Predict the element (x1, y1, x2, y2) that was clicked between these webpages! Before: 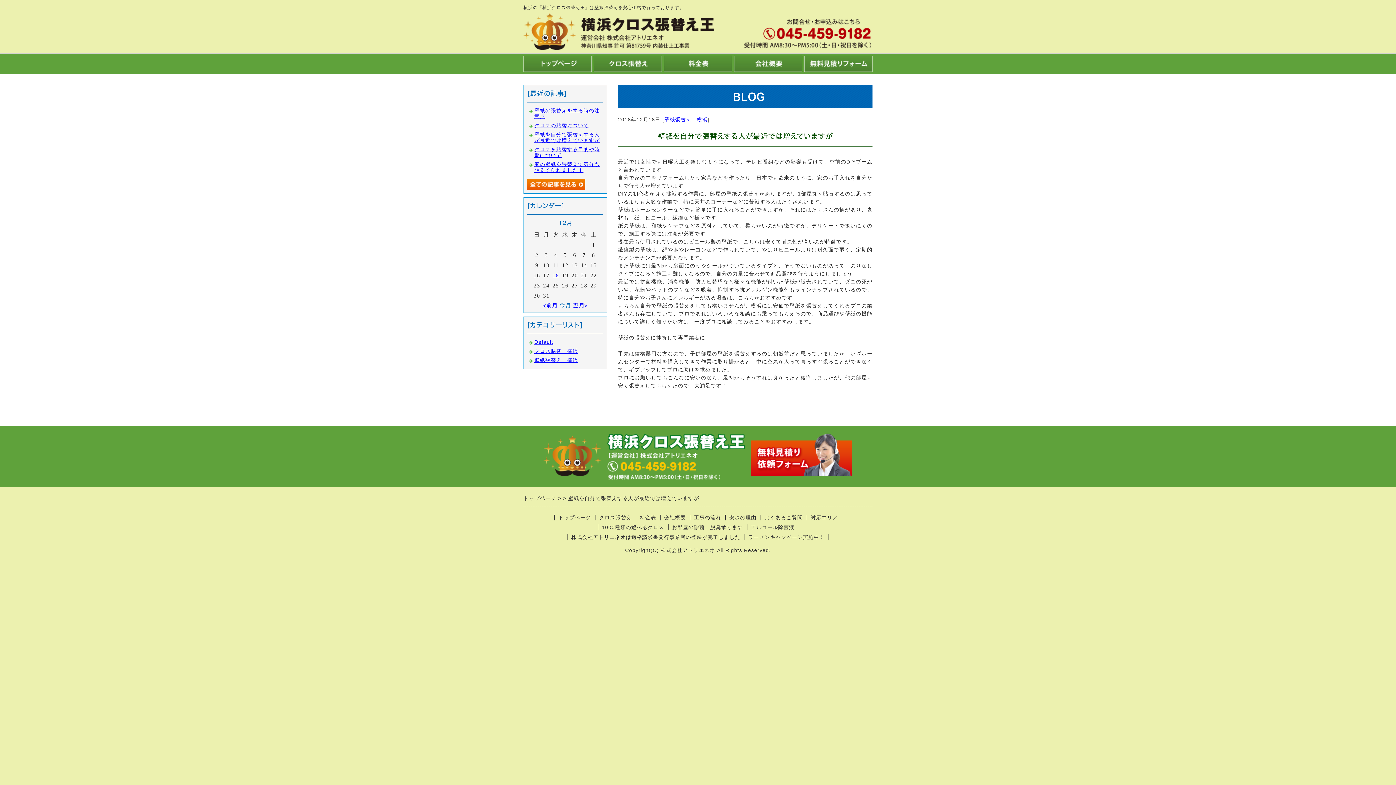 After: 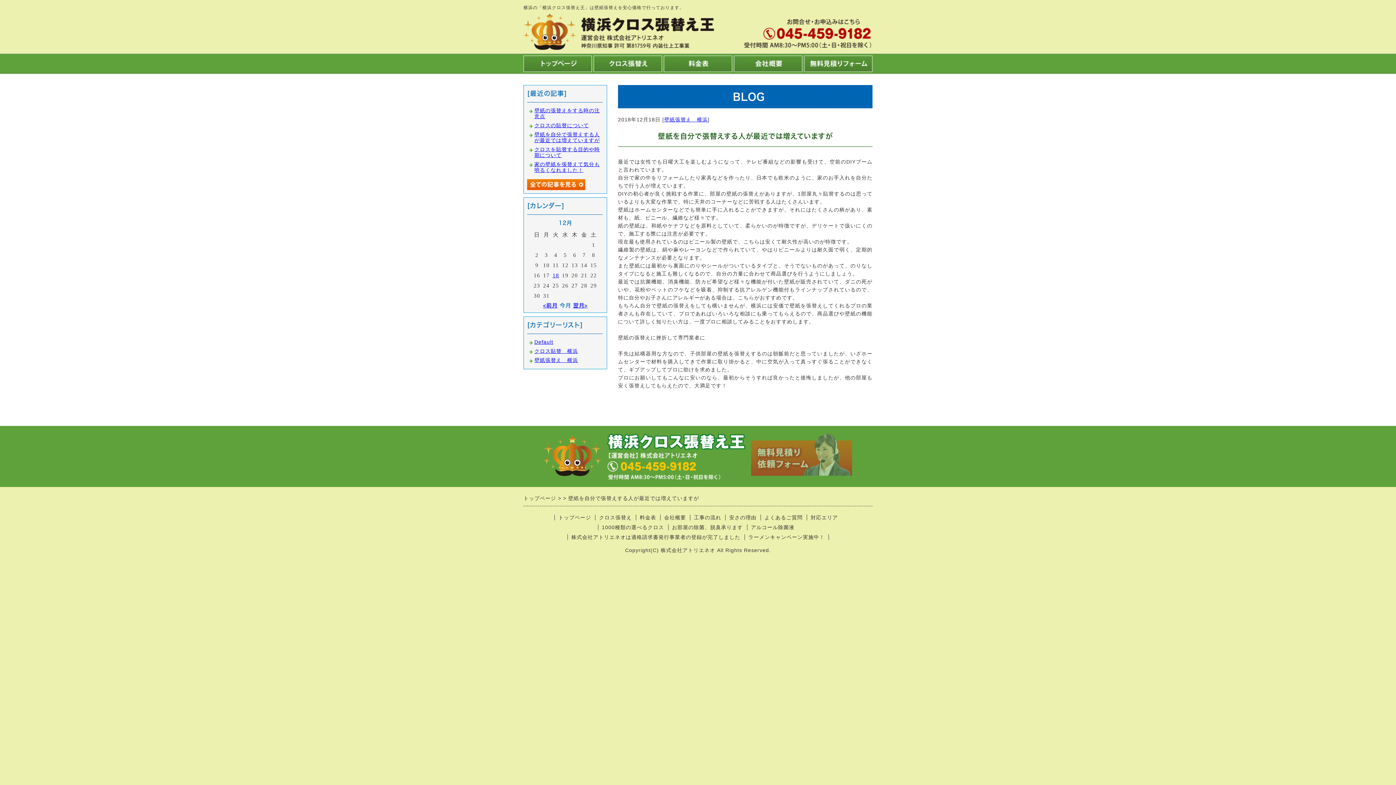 Action: bbox: (751, 432, 852, 476)